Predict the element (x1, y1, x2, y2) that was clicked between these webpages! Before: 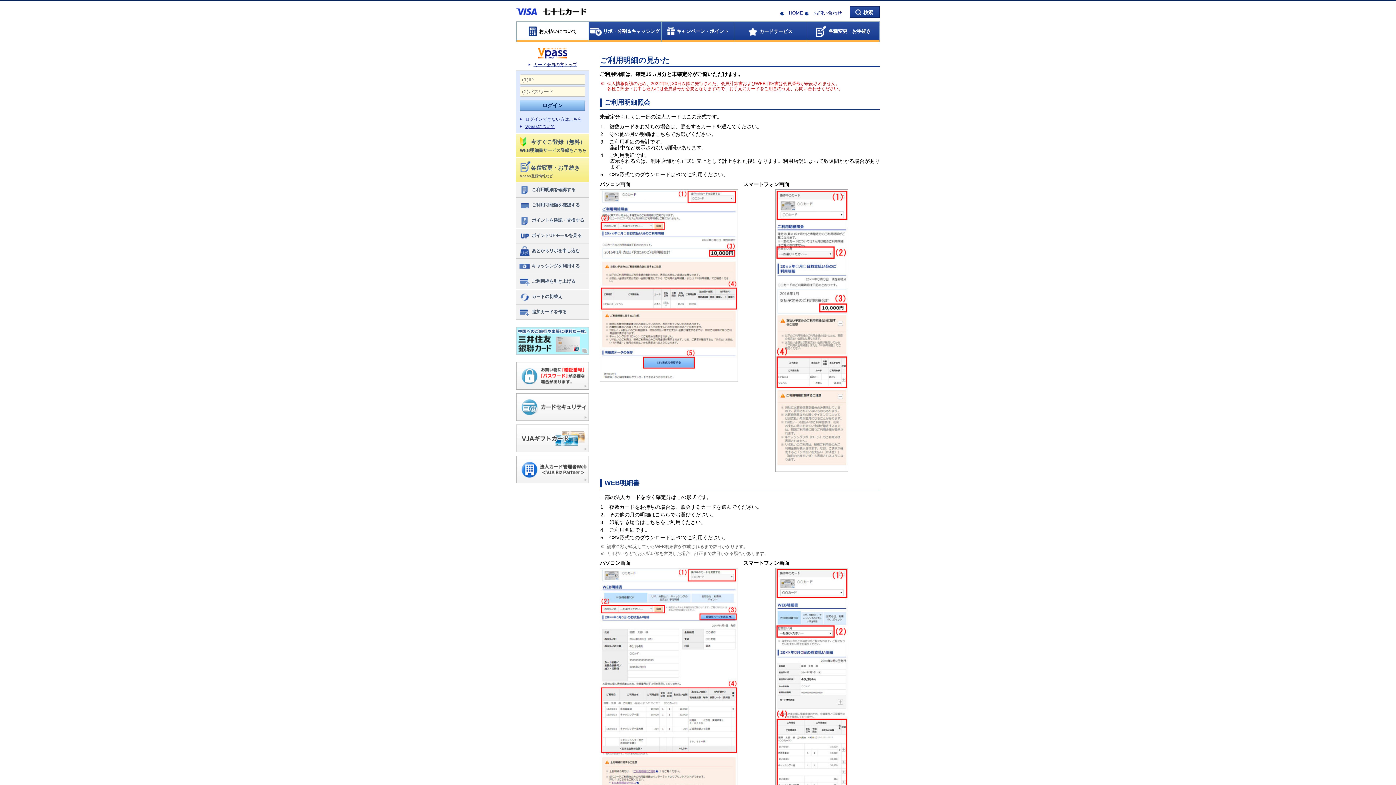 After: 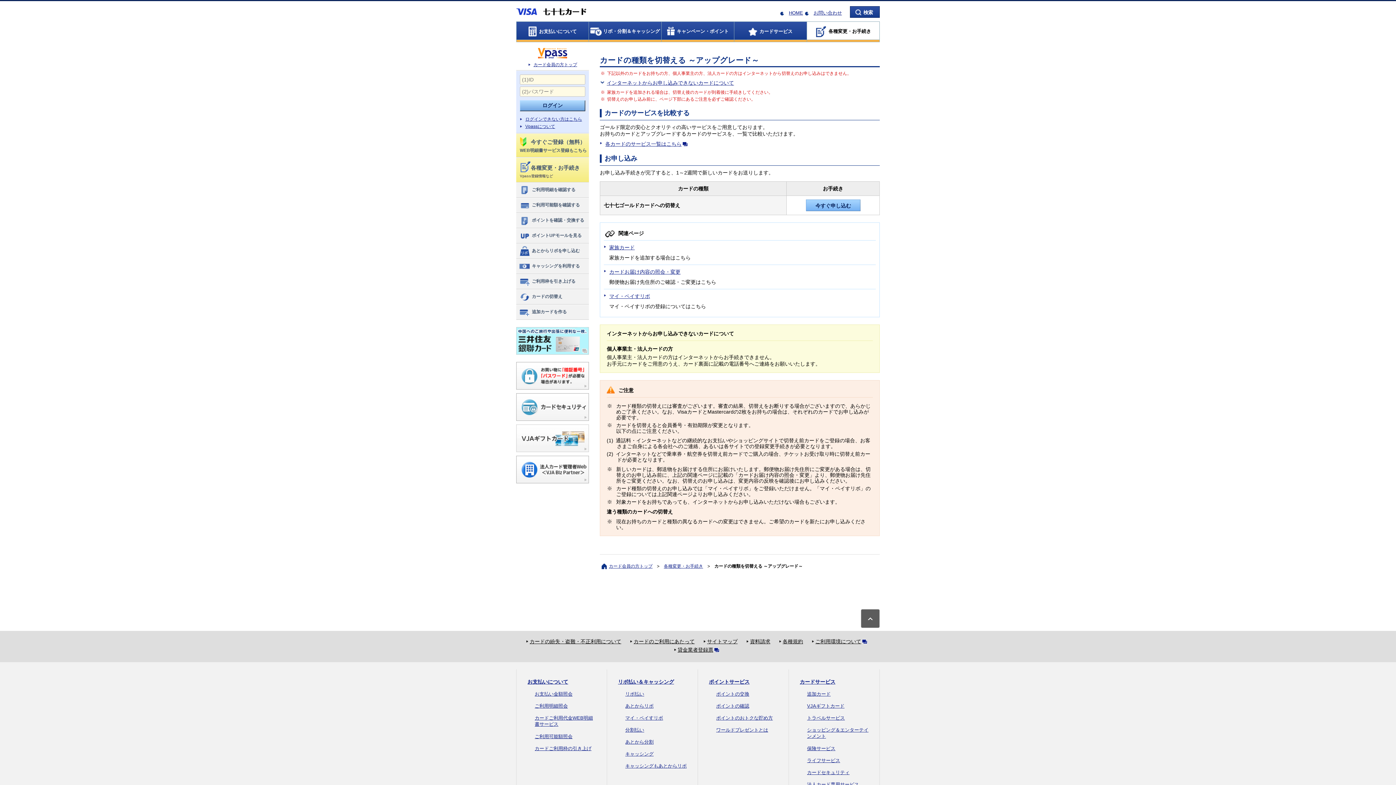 Action: label: カードの切替え bbox: (516, 289, 589, 304)